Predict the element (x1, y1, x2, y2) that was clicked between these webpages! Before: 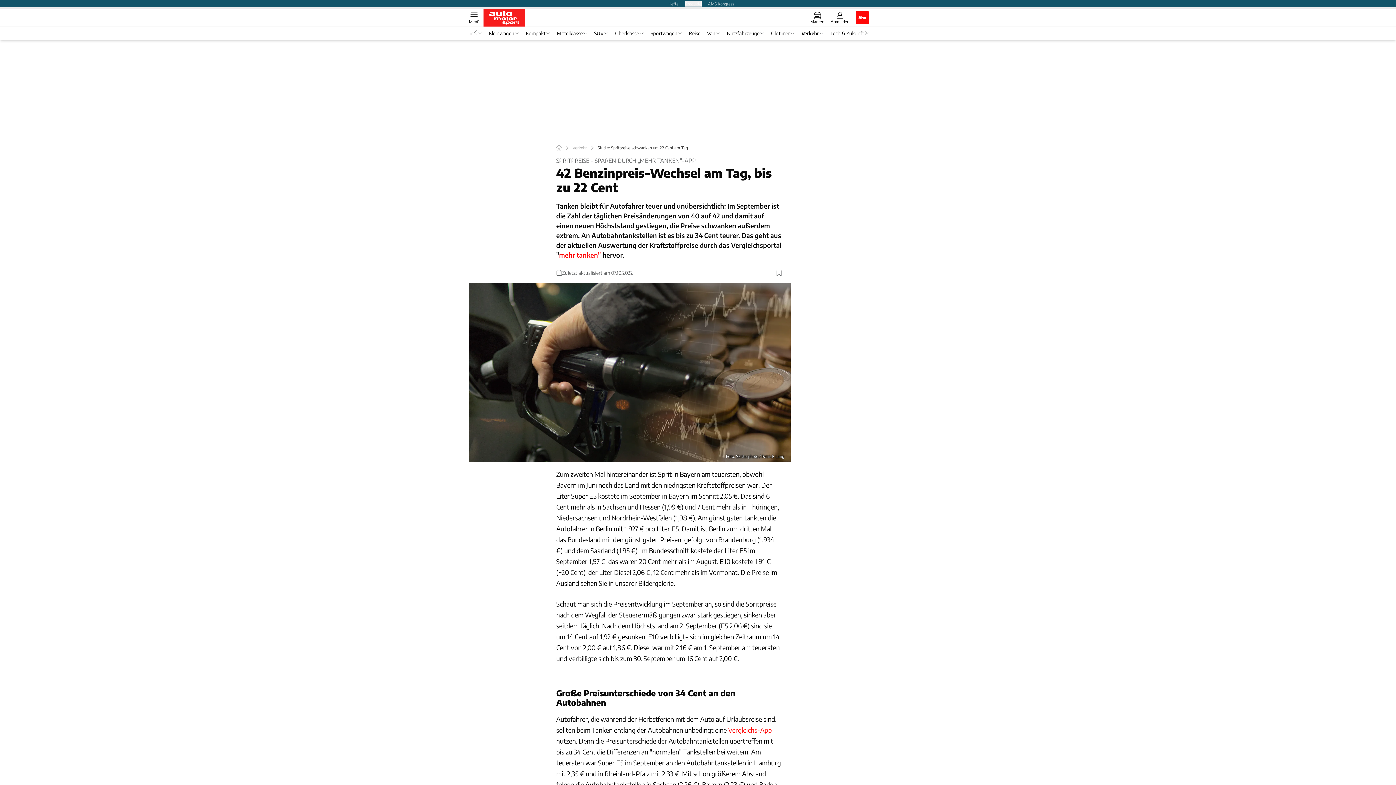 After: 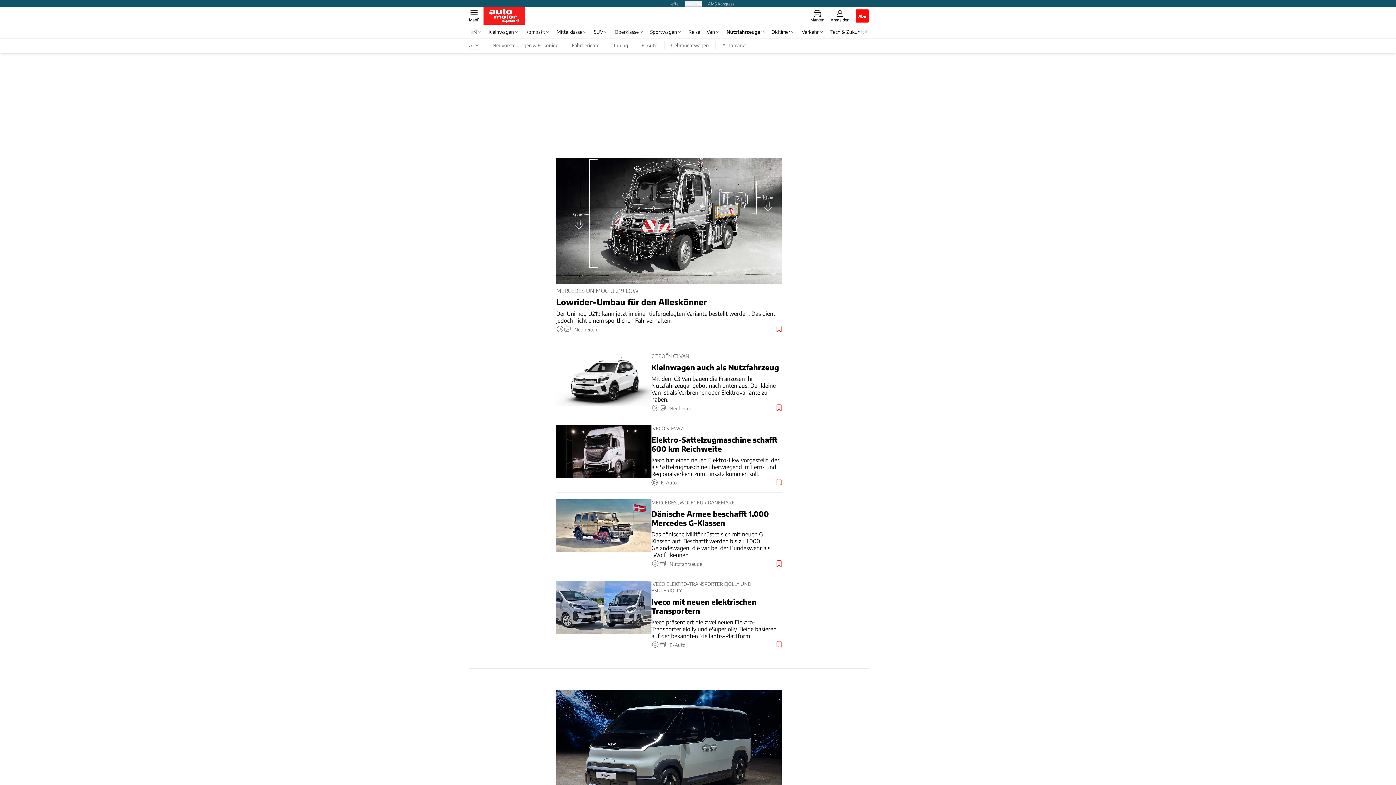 Action: label: Nutzfahrzeuge bbox: (723, 30, 768, 36)